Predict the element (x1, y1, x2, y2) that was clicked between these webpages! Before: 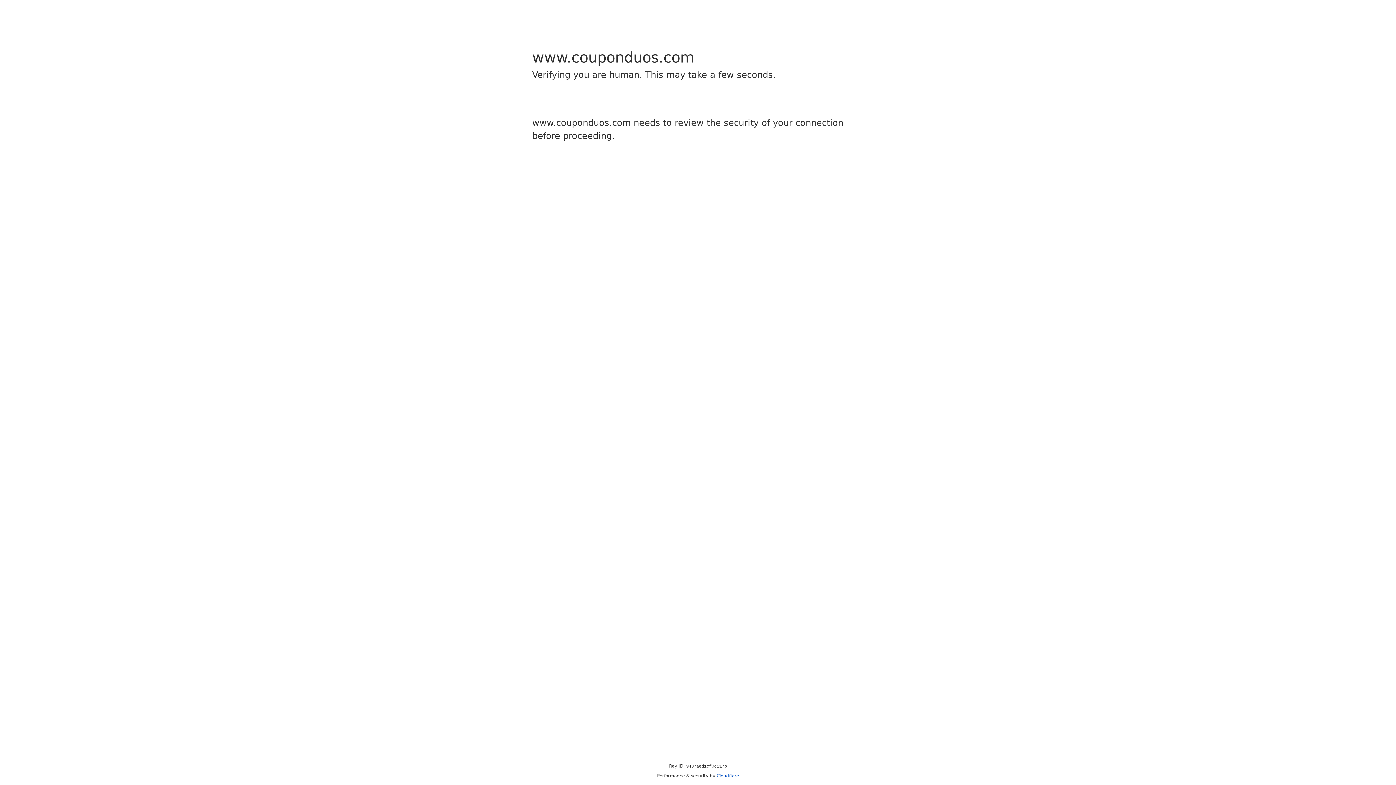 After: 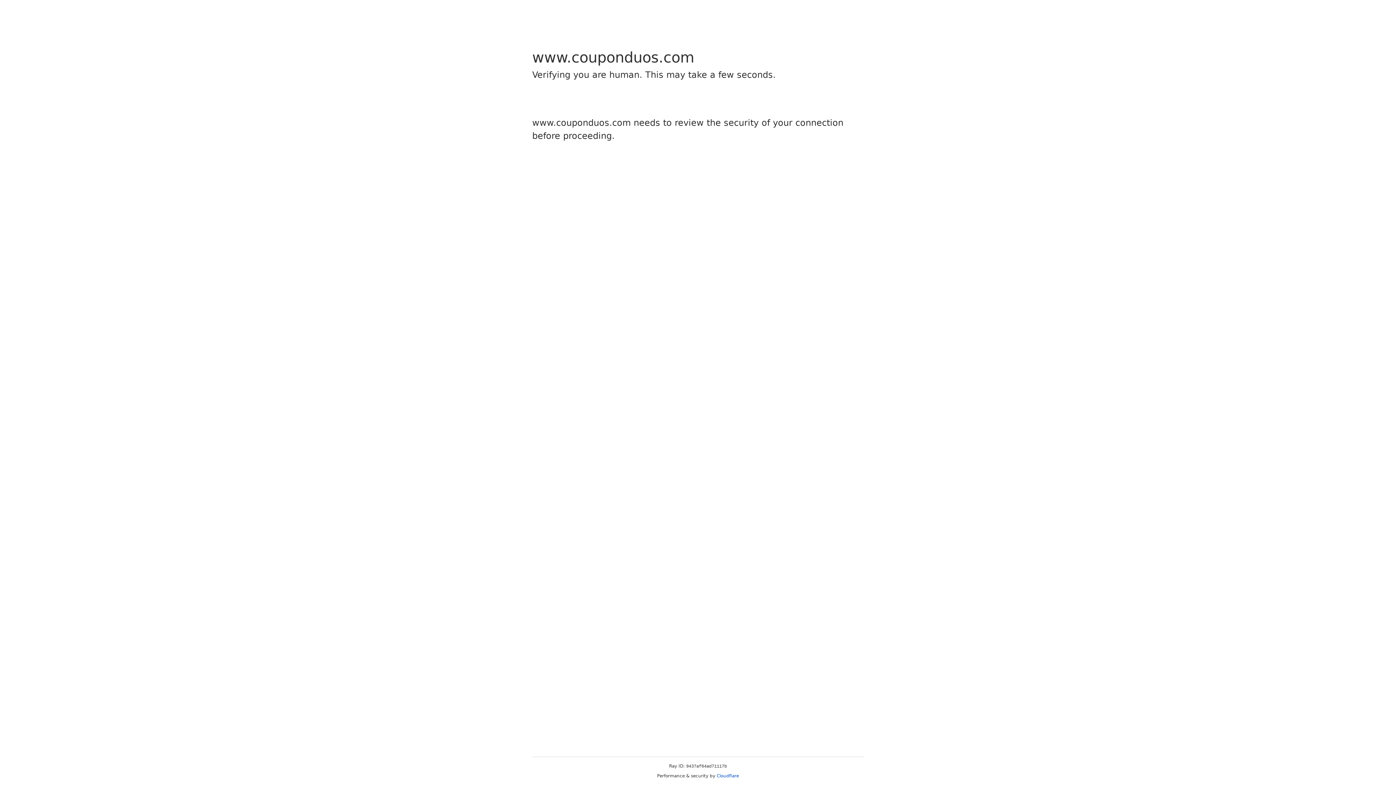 Action: bbox: (716, 773, 739, 778) label: Cloudflare